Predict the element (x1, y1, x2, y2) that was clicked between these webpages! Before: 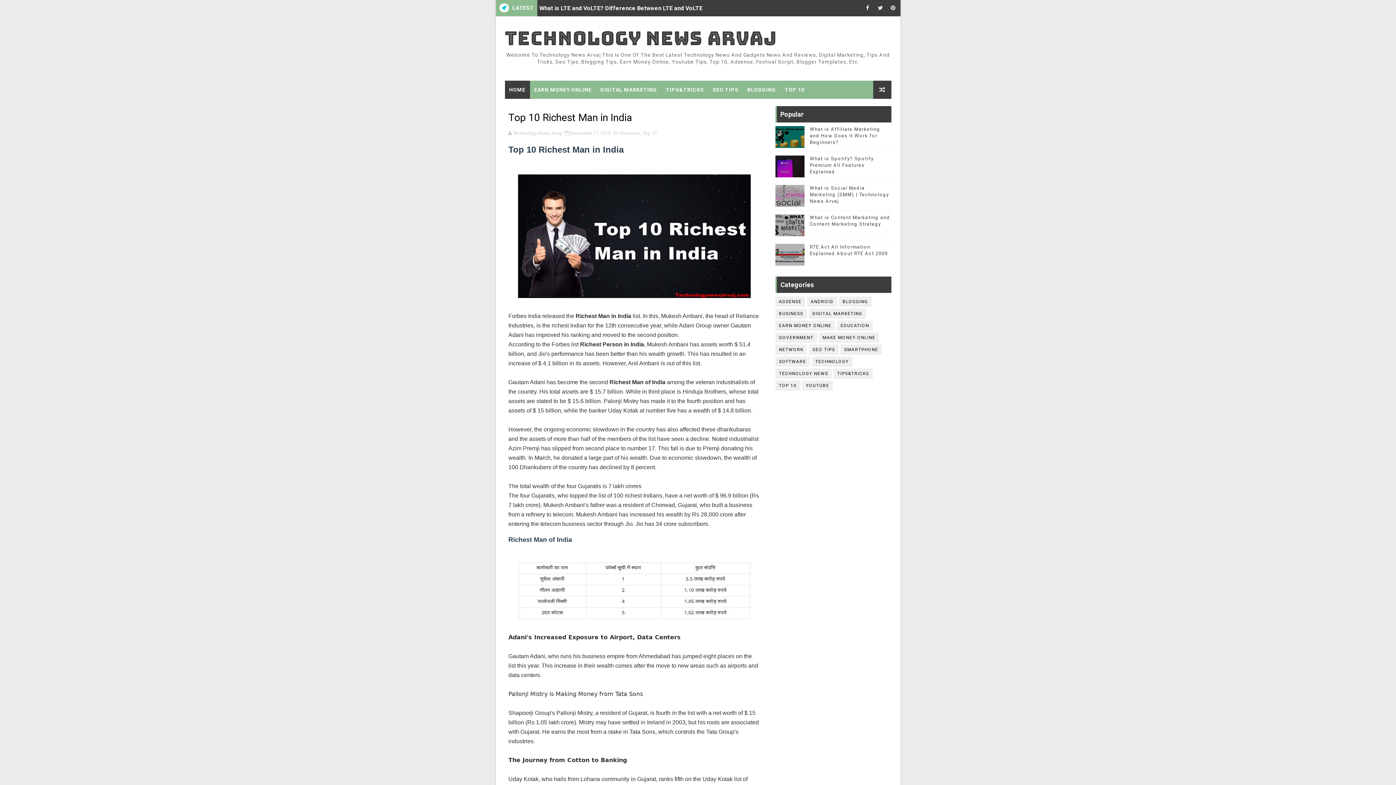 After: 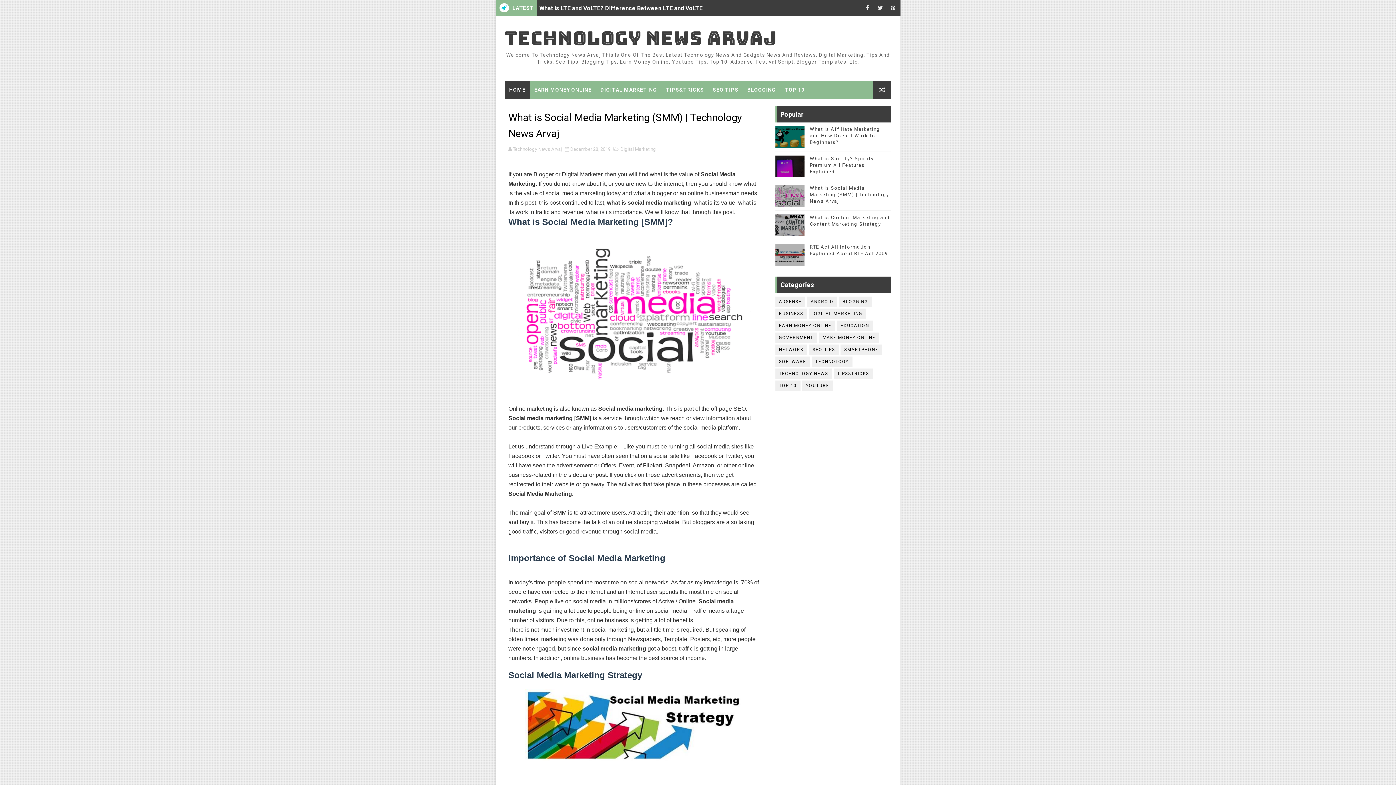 Action: bbox: (810, 185, 889, 204) label: What is Social Media Marketing (SMM) | Technology News Arvaj